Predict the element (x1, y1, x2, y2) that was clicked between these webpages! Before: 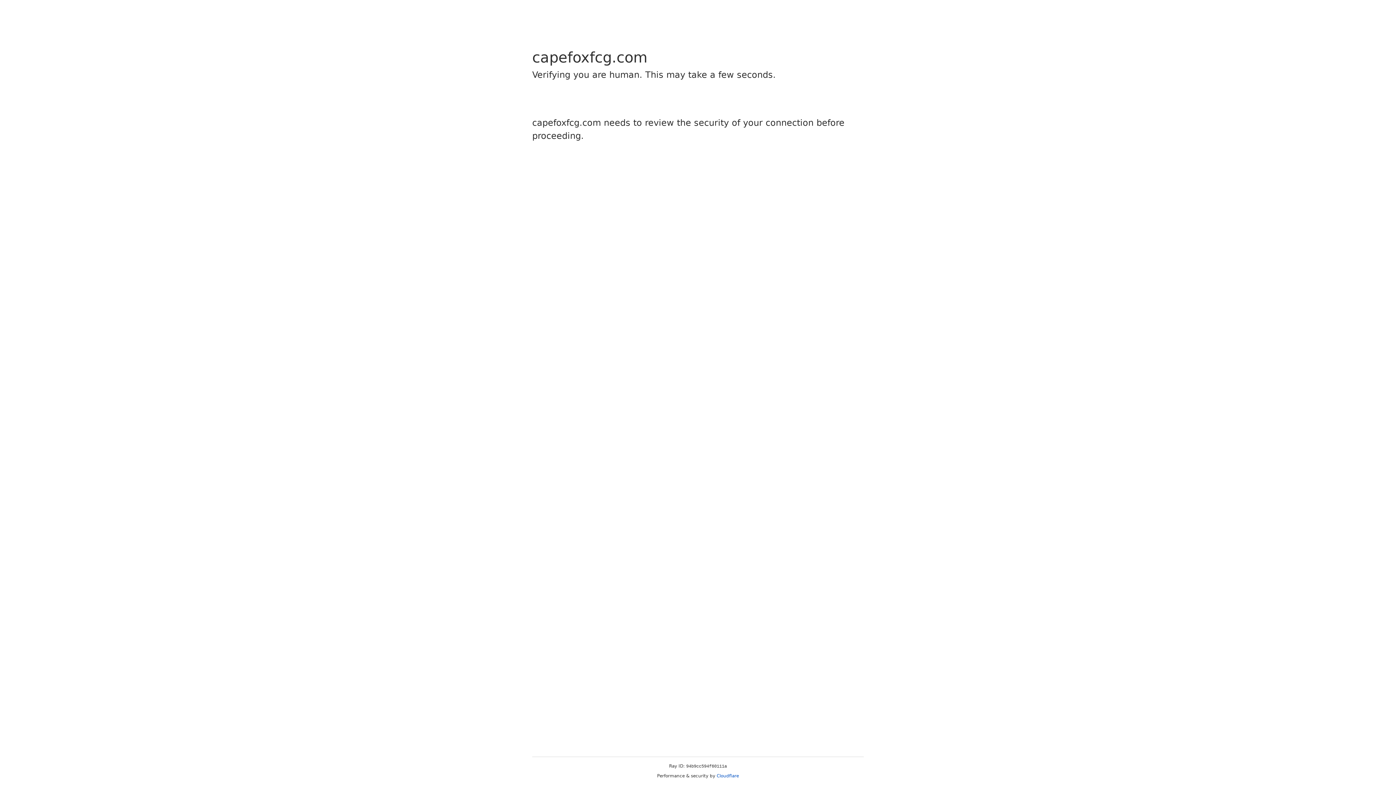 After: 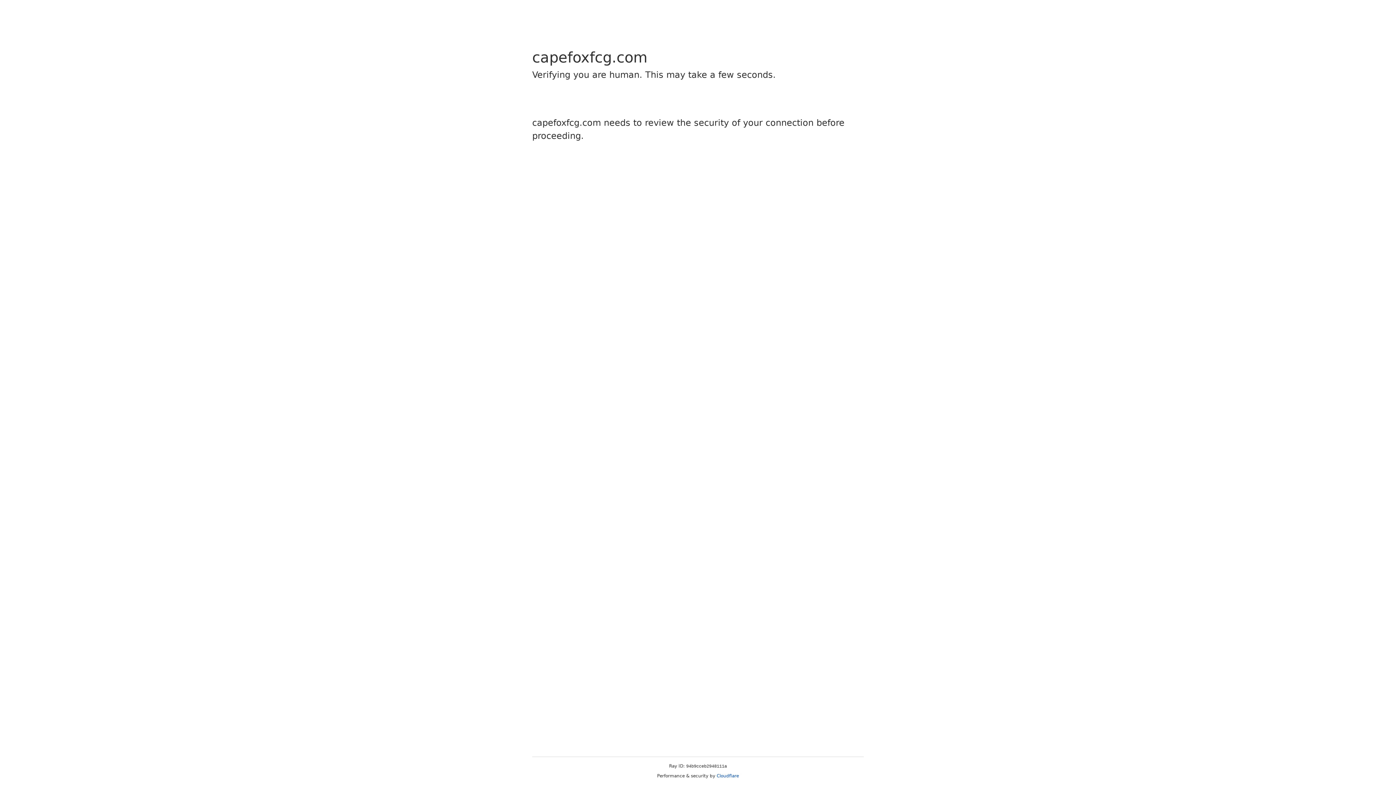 Action: bbox: (716, 773, 739, 778) label: Cloudflare